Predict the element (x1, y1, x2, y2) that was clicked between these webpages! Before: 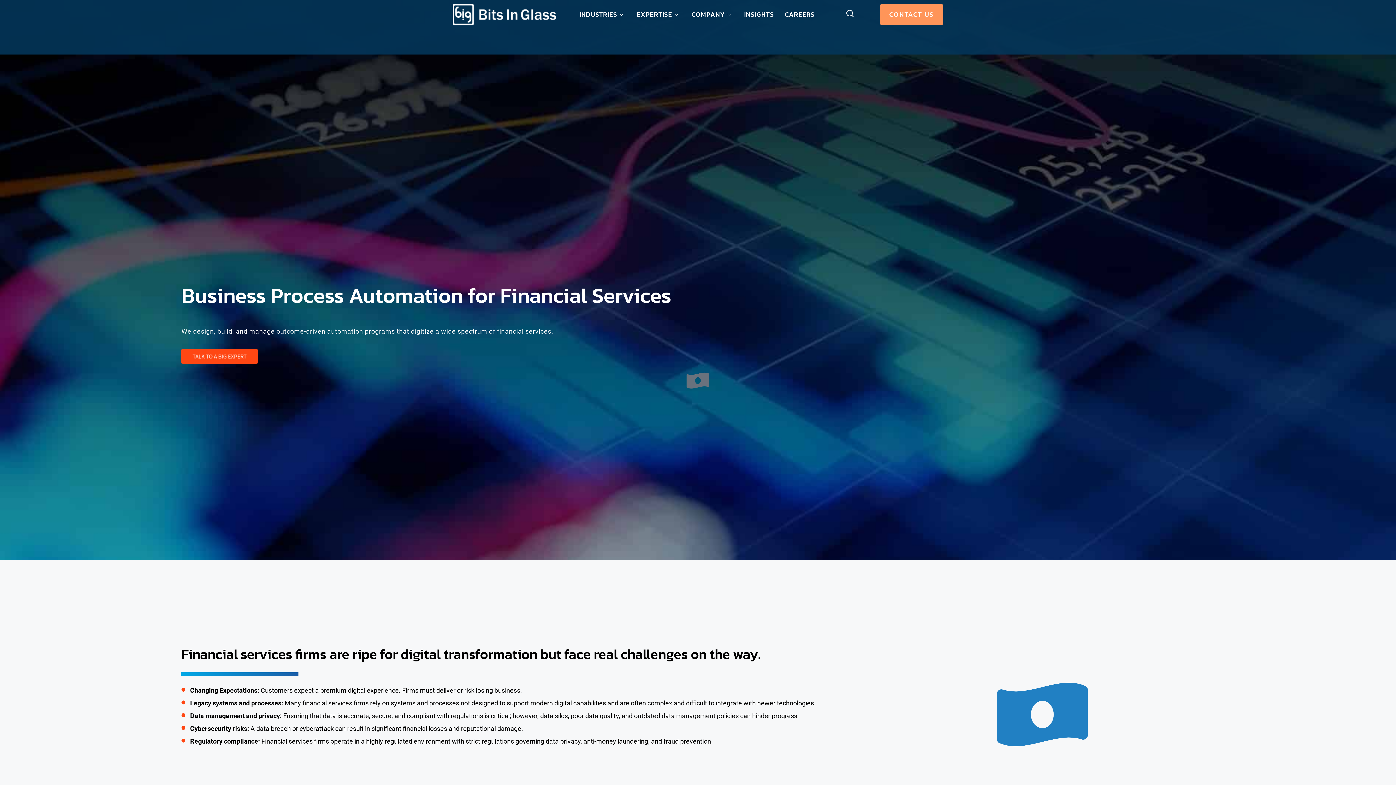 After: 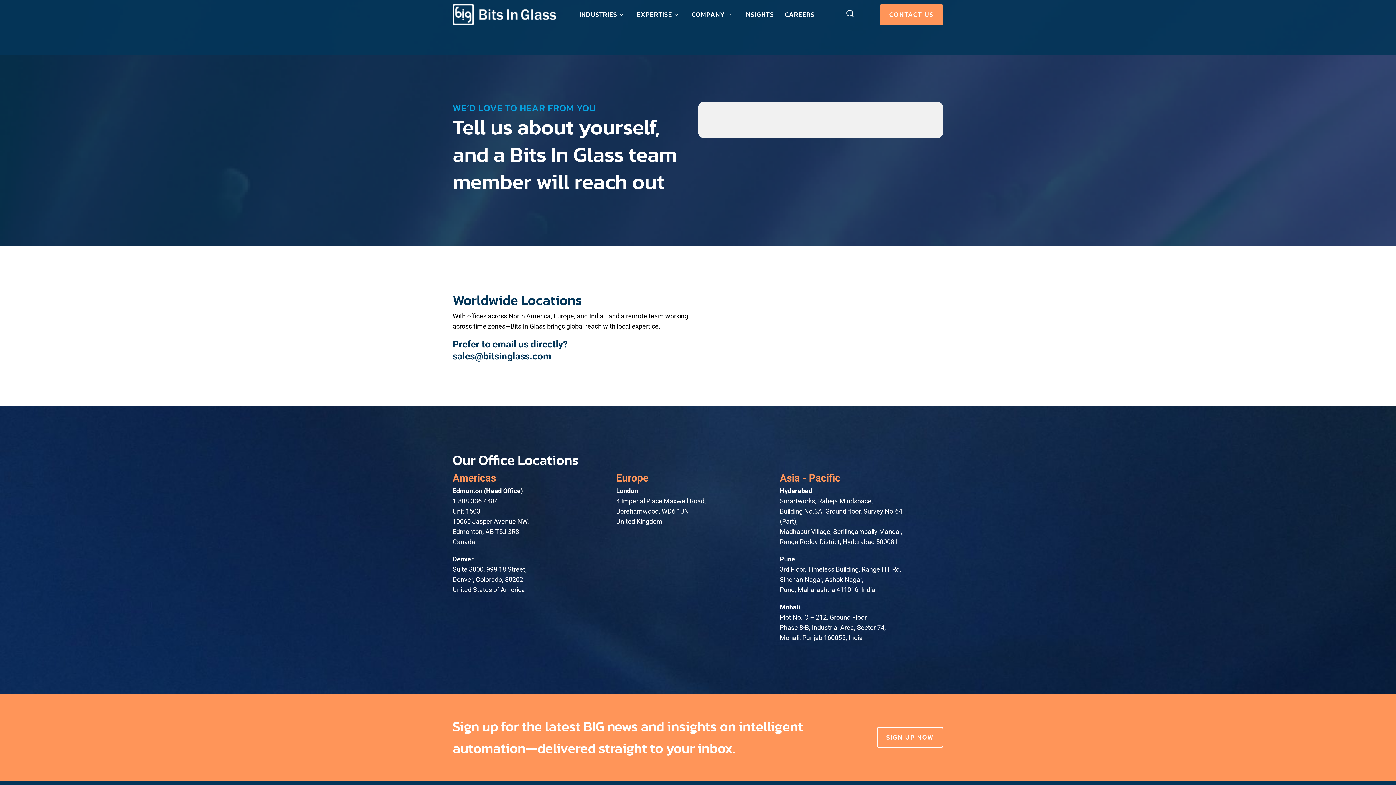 Action: label: CONTACT US bbox: (880, 4, 943, 25)